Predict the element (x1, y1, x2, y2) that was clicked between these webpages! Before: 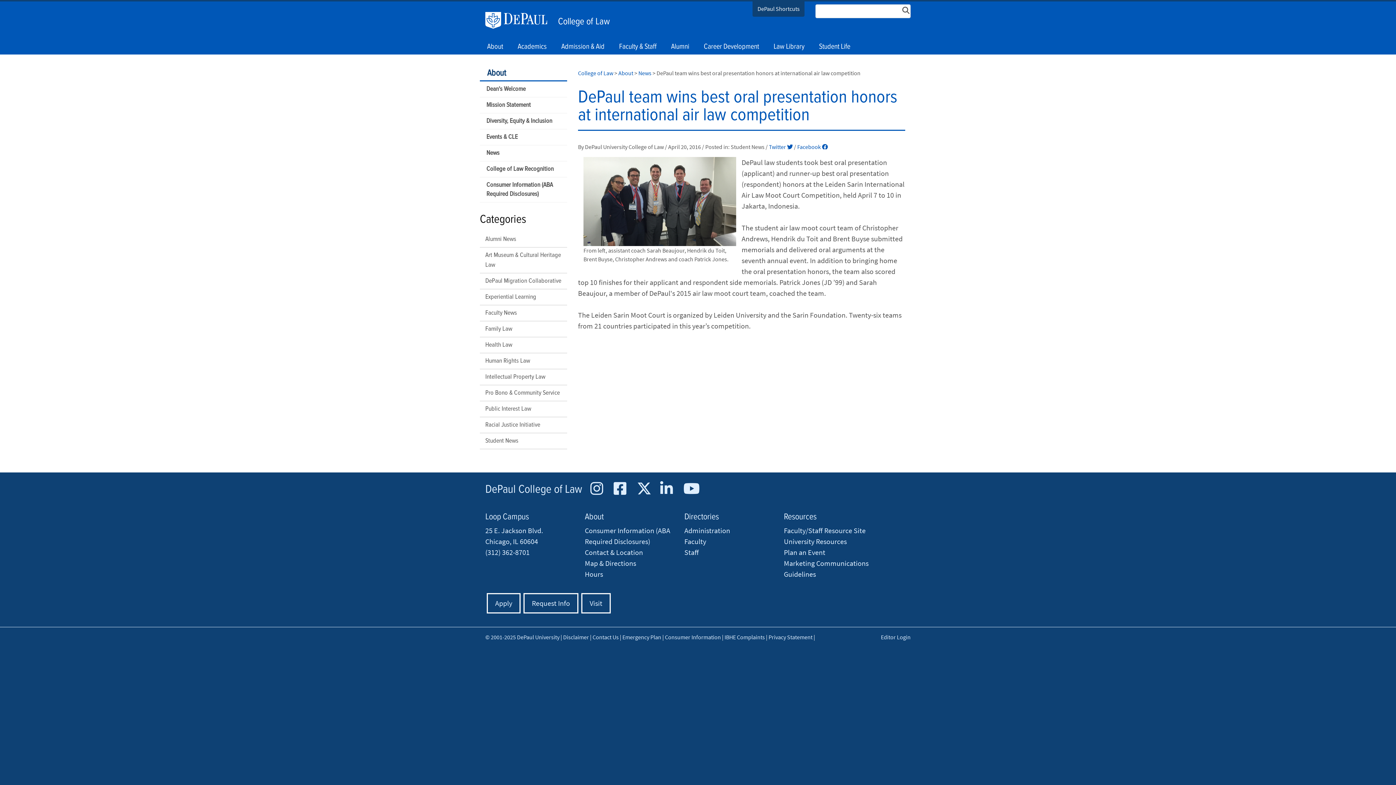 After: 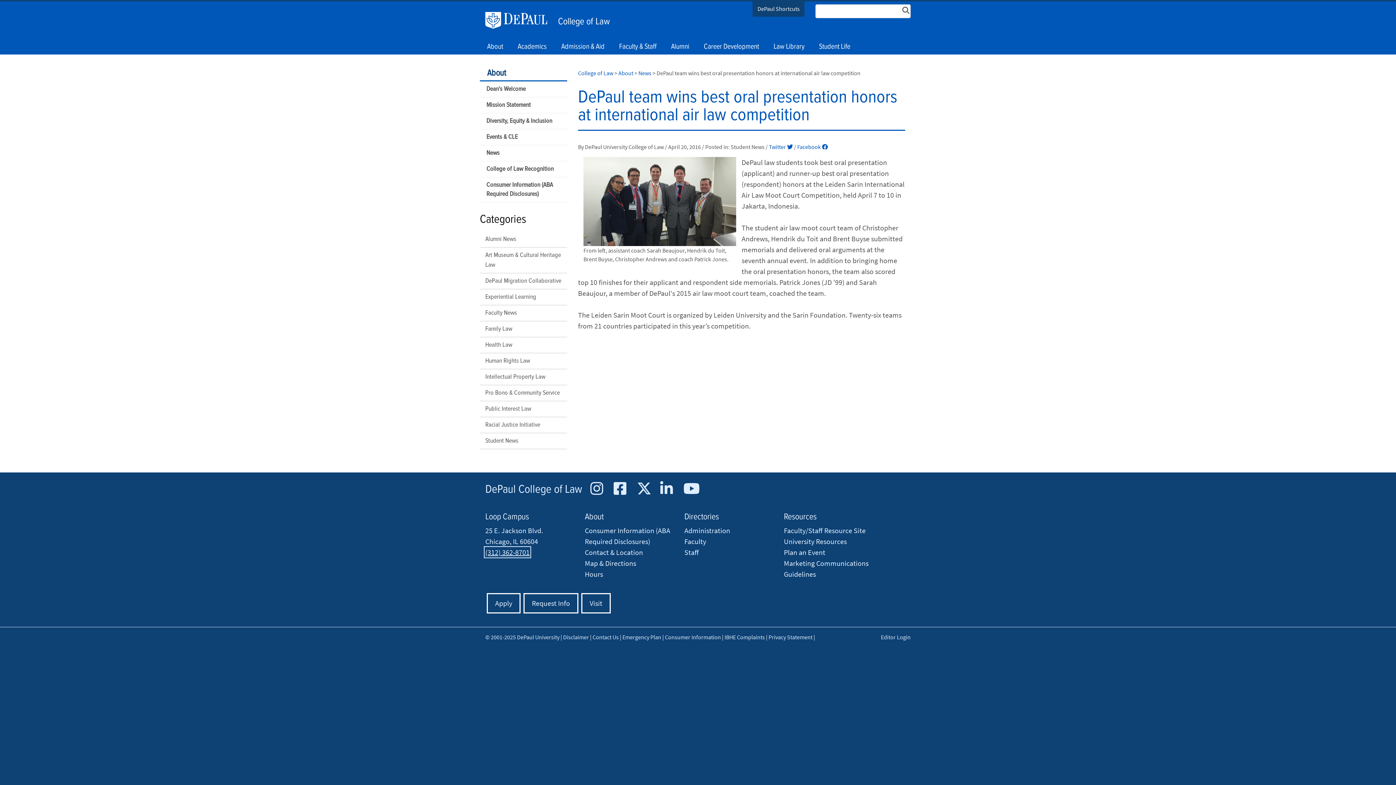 Action: bbox: (485, 548, 529, 557) label: (312) 362-8701